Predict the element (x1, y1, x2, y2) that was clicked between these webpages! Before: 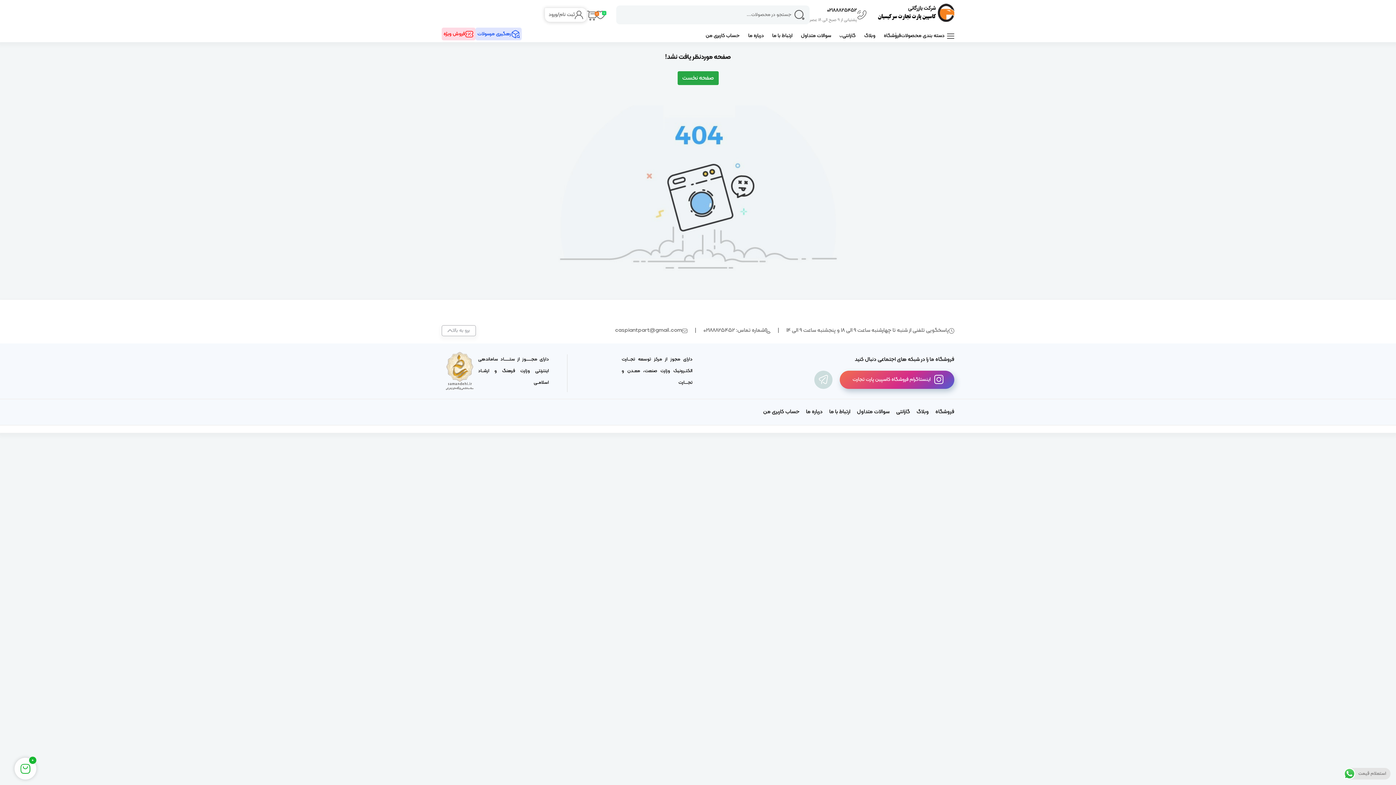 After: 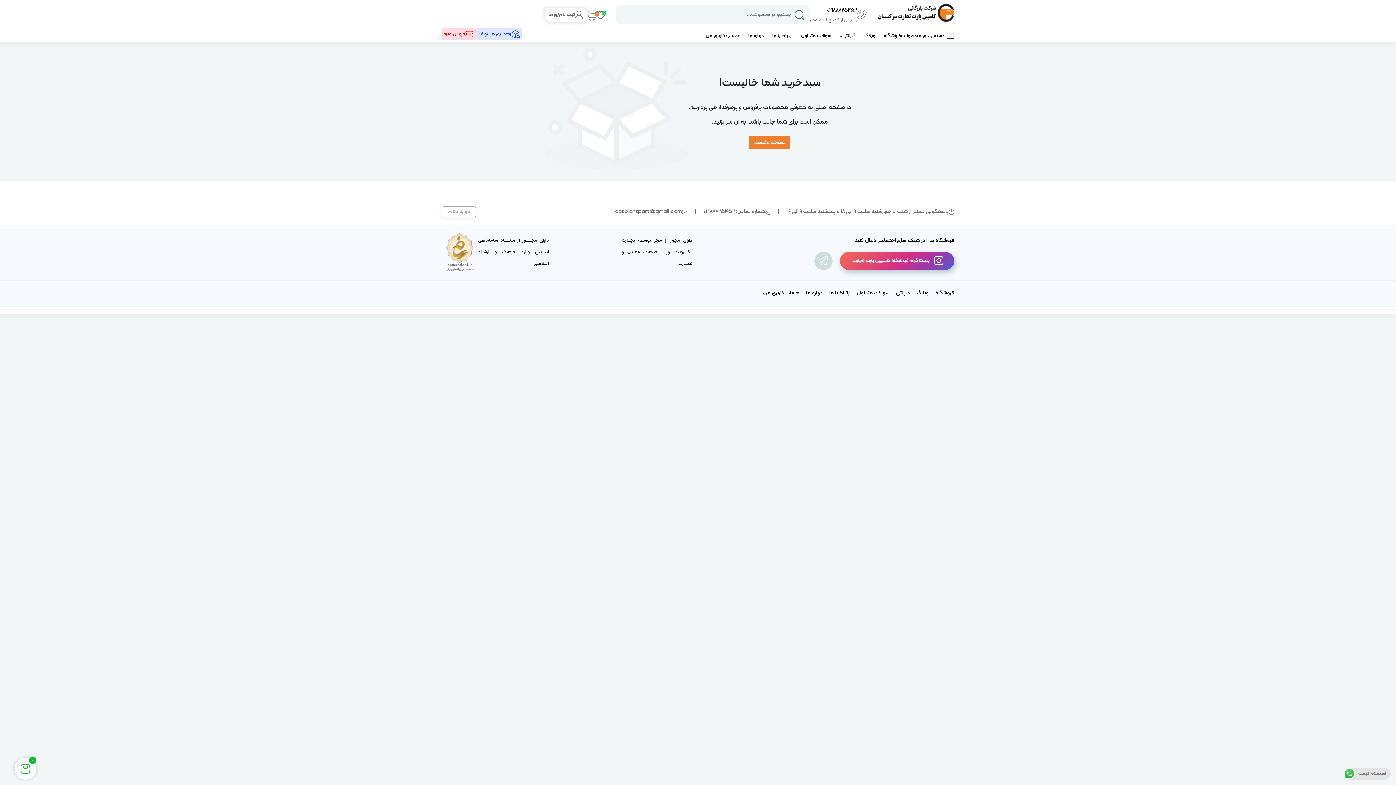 Action: label: 0 bbox: (587, 11, 595, 18)